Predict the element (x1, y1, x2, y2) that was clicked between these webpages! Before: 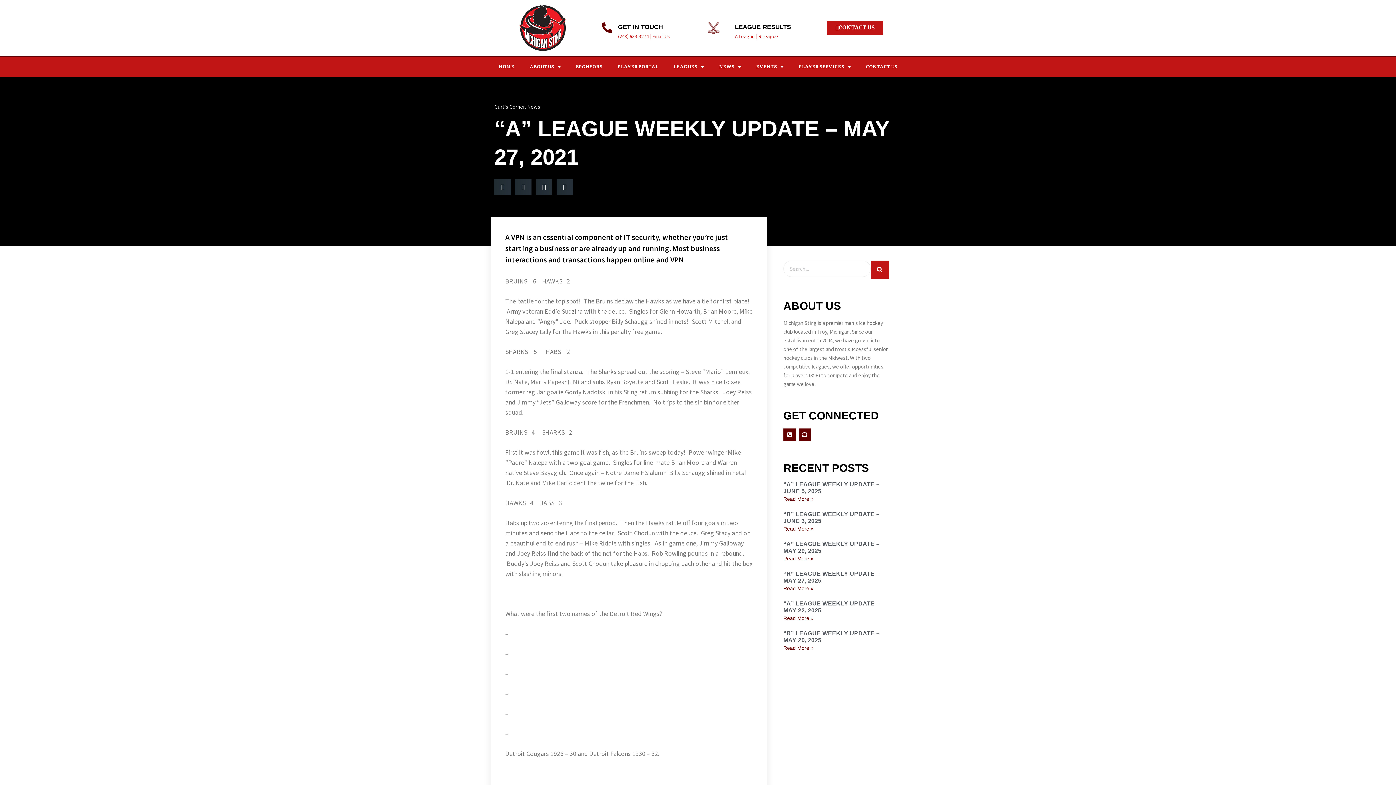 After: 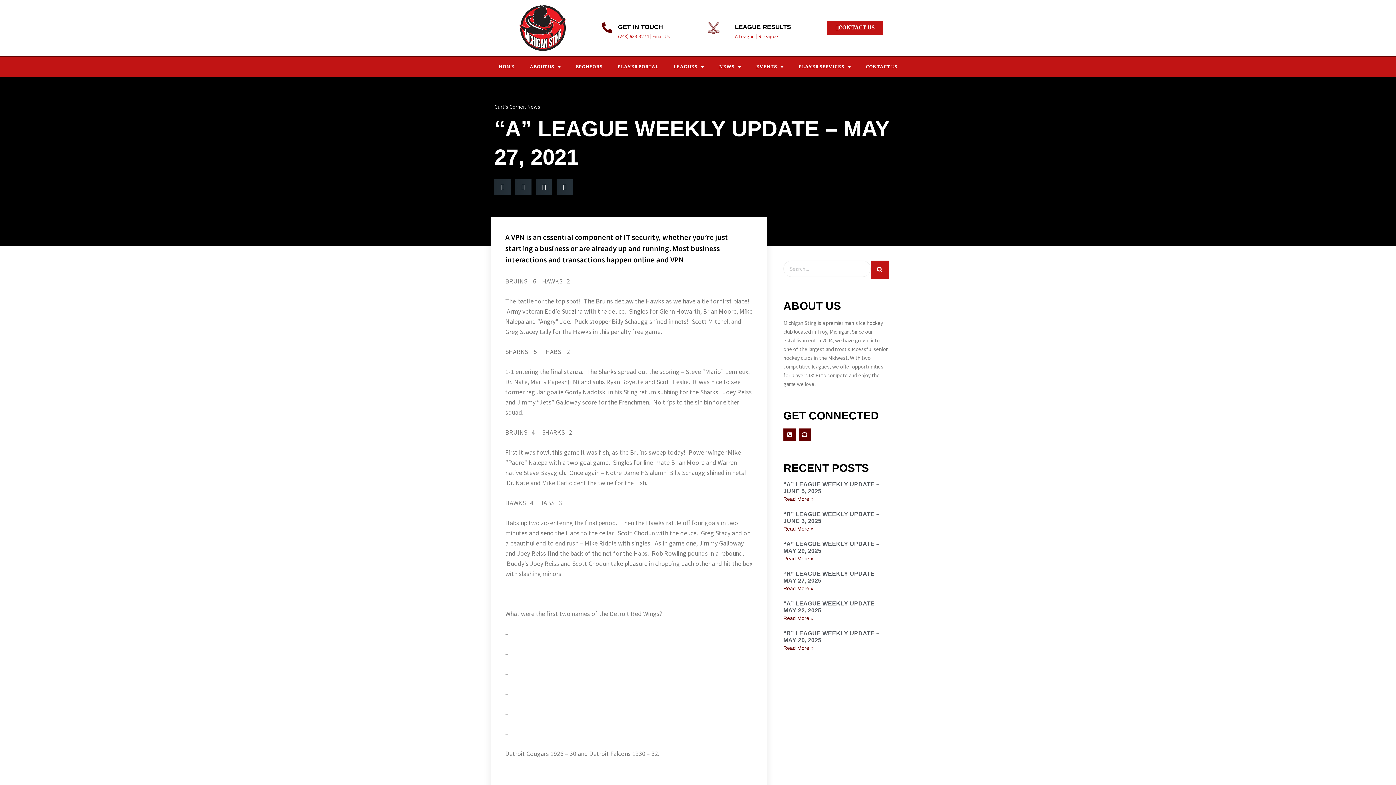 Action: bbox: (536, 178, 552, 195) label: Share on linkedin